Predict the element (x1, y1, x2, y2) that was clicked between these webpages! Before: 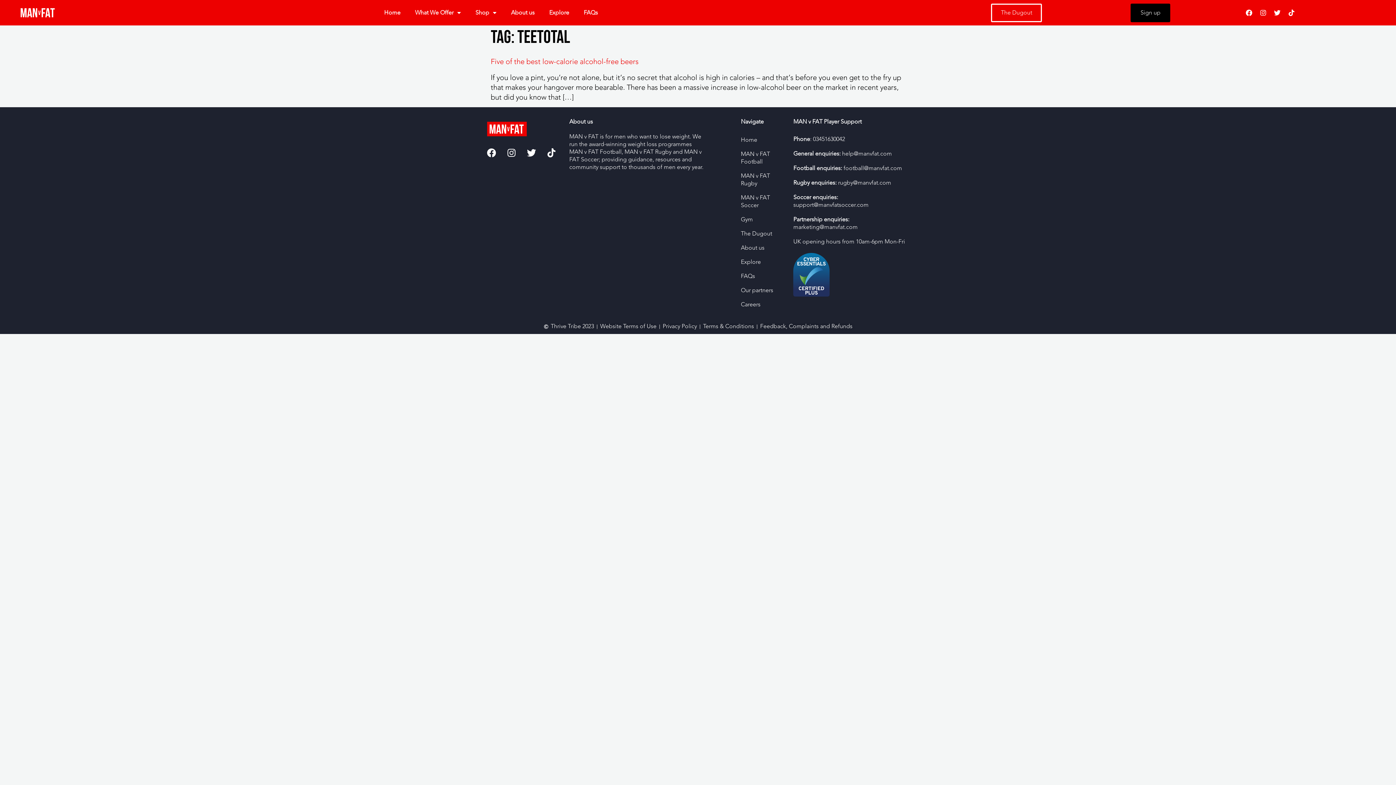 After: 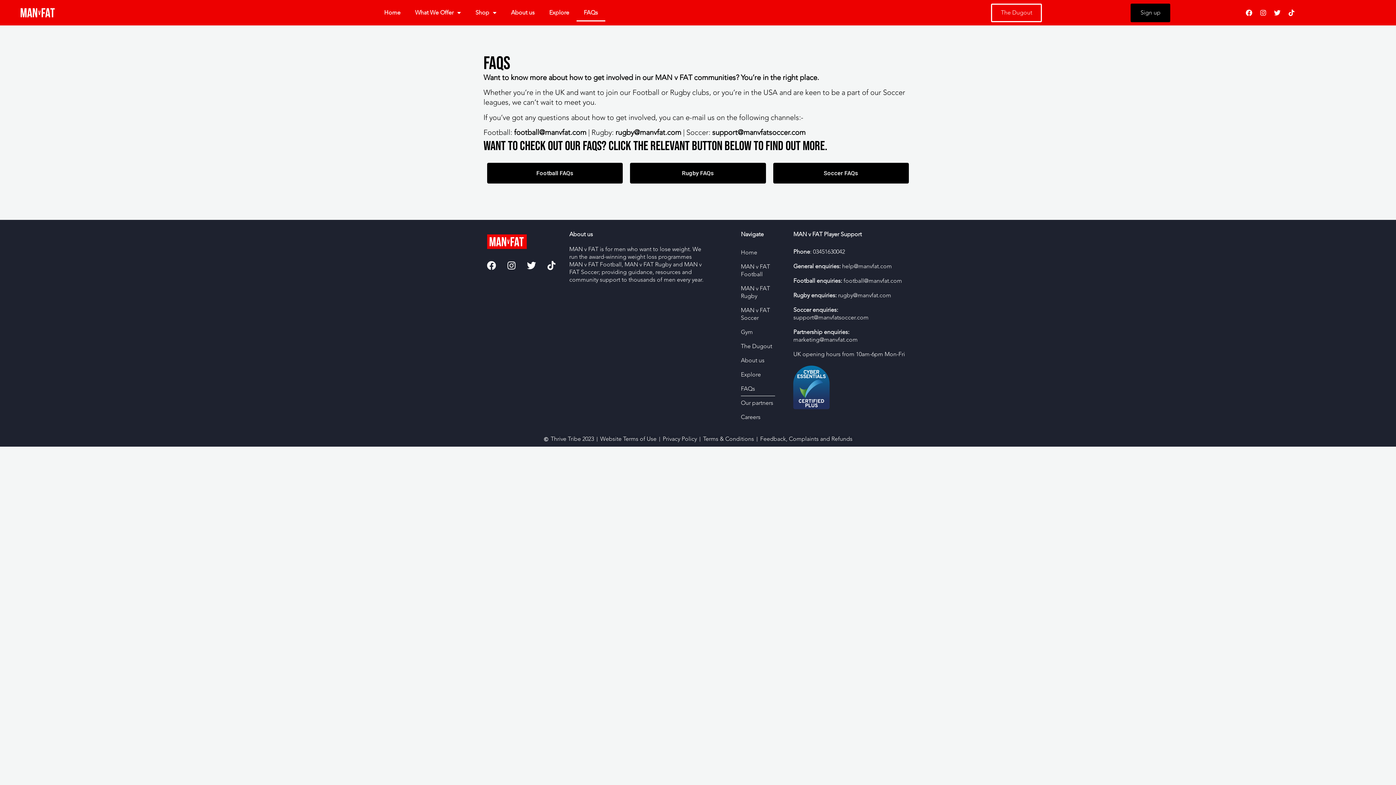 Action: bbox: (741, 269, 775, 283) label: FAQs